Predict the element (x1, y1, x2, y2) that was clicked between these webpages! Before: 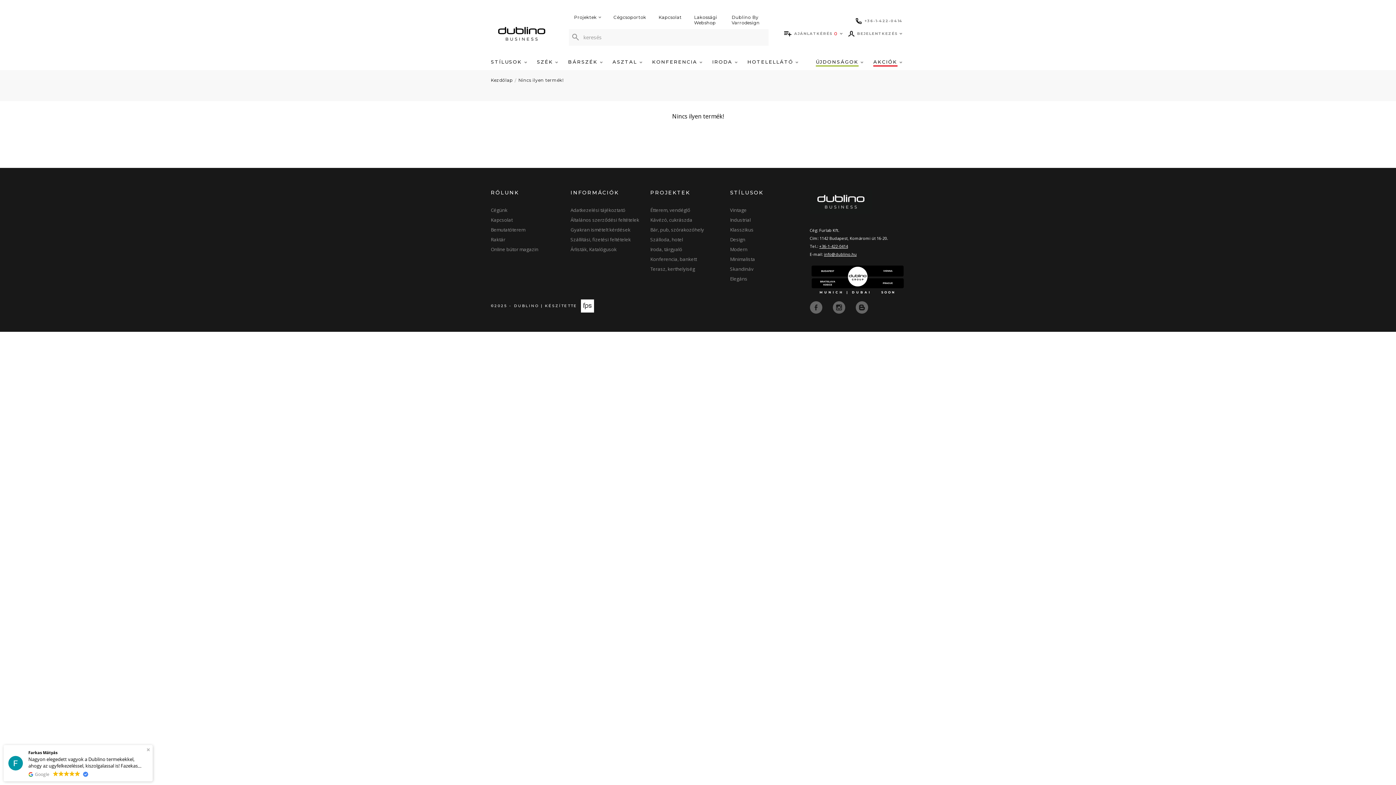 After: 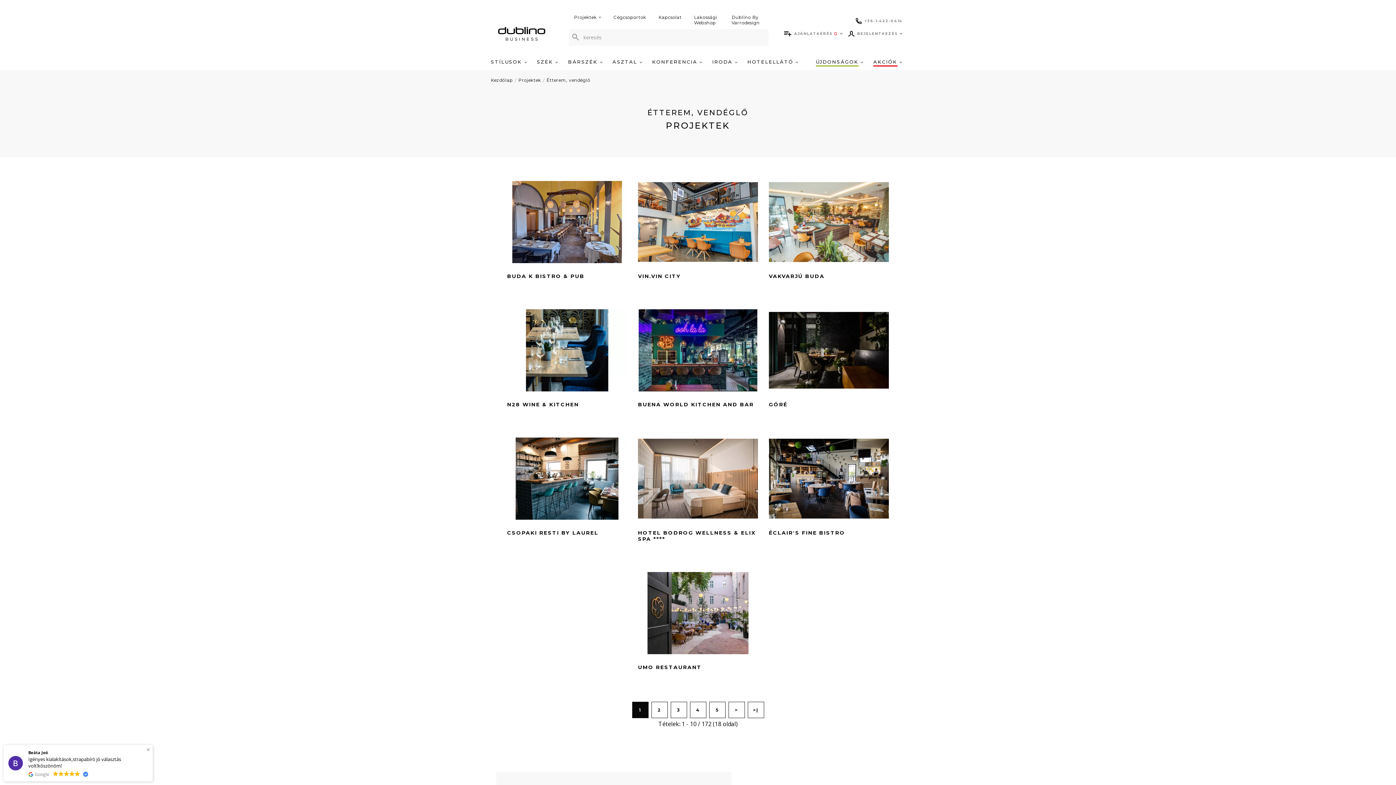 Action: bbox: (650, 205, 719, 215) label: Étterem, vendéglő